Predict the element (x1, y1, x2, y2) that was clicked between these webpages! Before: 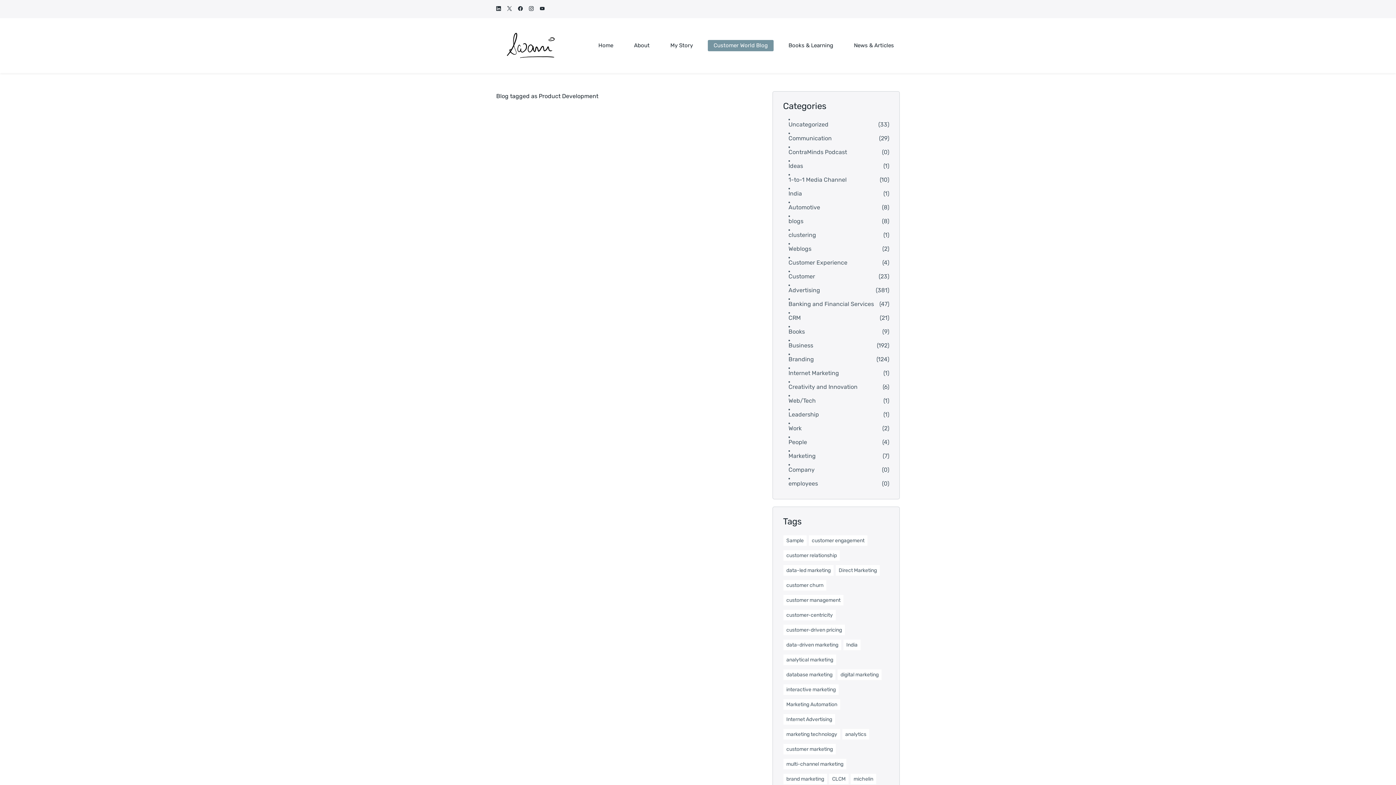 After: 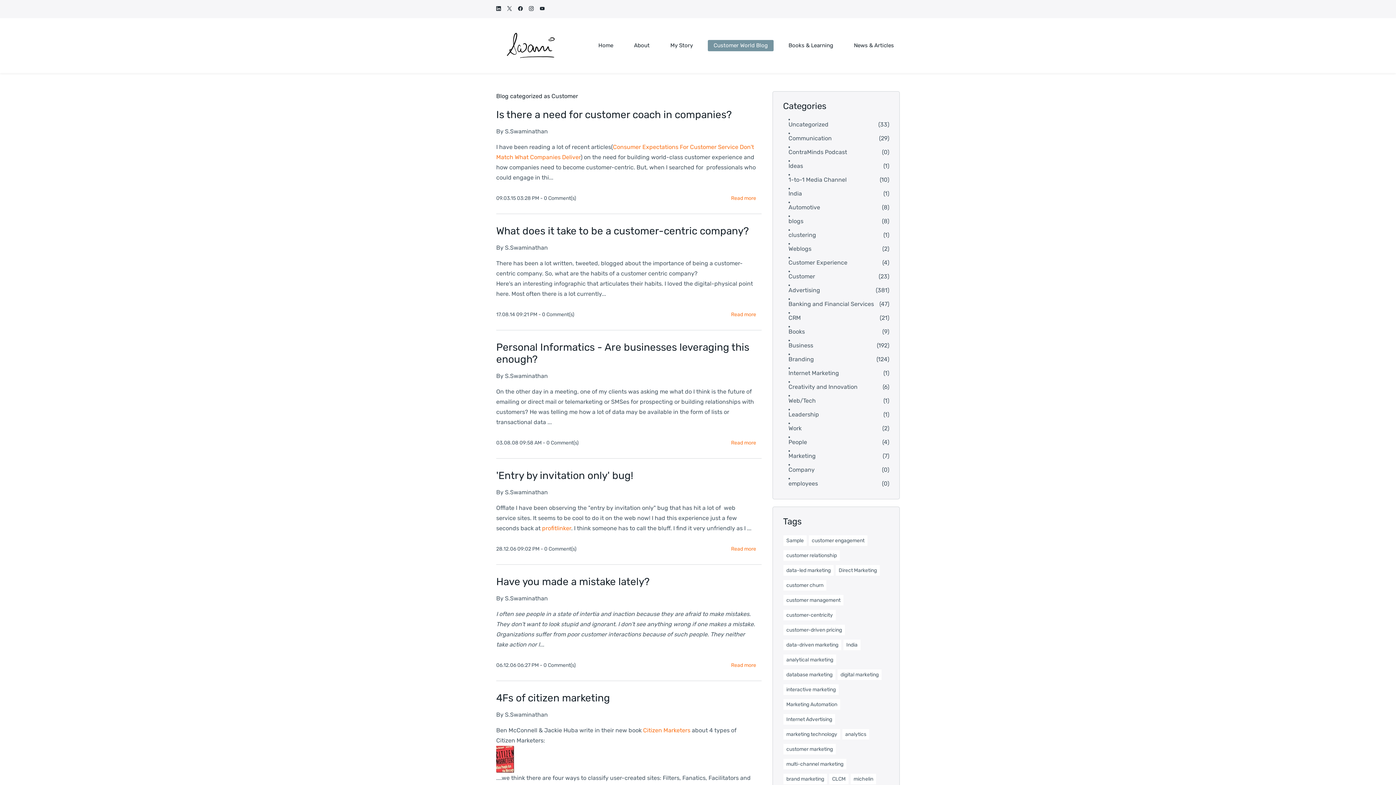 Action: label: Customer bbox: (788, 271, 815, 281)